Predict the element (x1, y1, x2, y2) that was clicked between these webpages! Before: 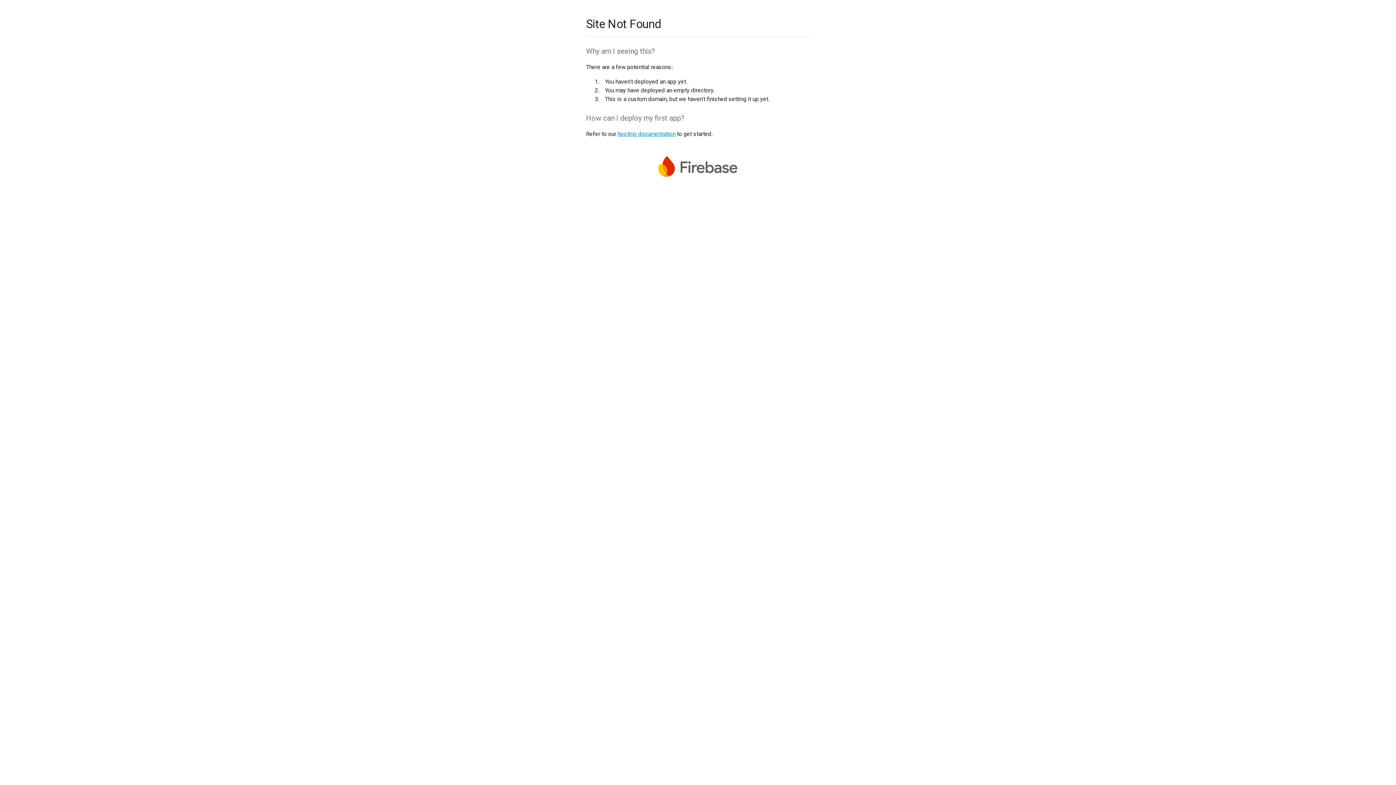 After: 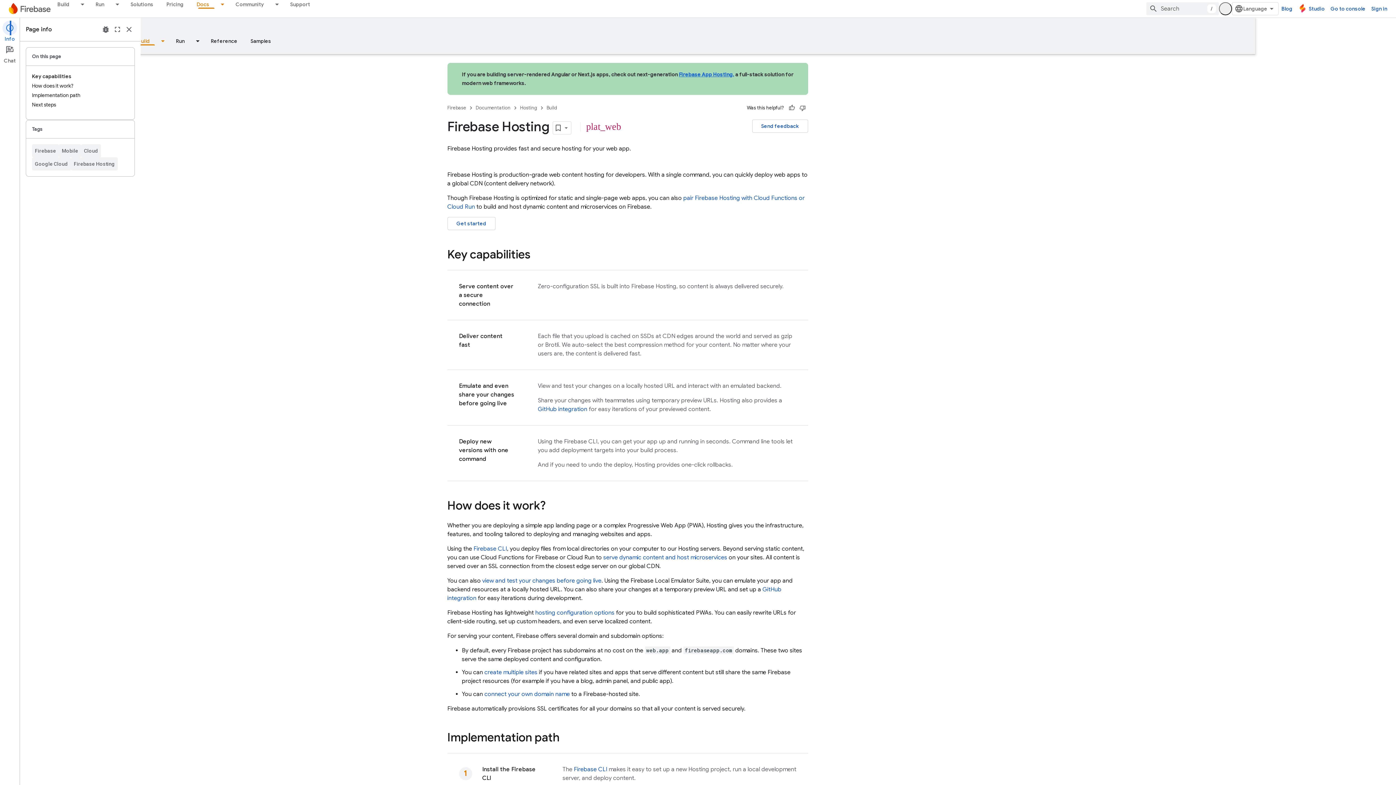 Action: bbox: (617, 130, 675, 137) label: hosting documentation